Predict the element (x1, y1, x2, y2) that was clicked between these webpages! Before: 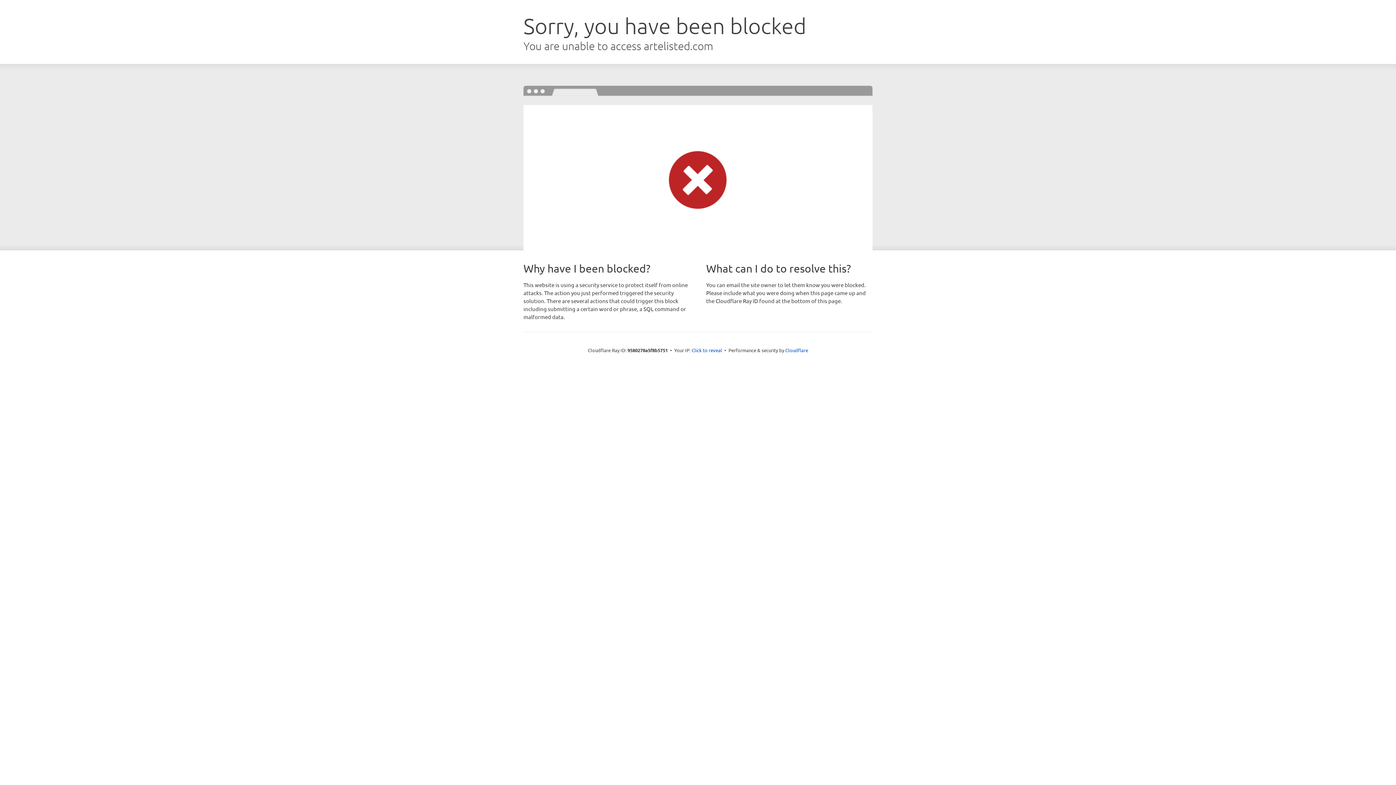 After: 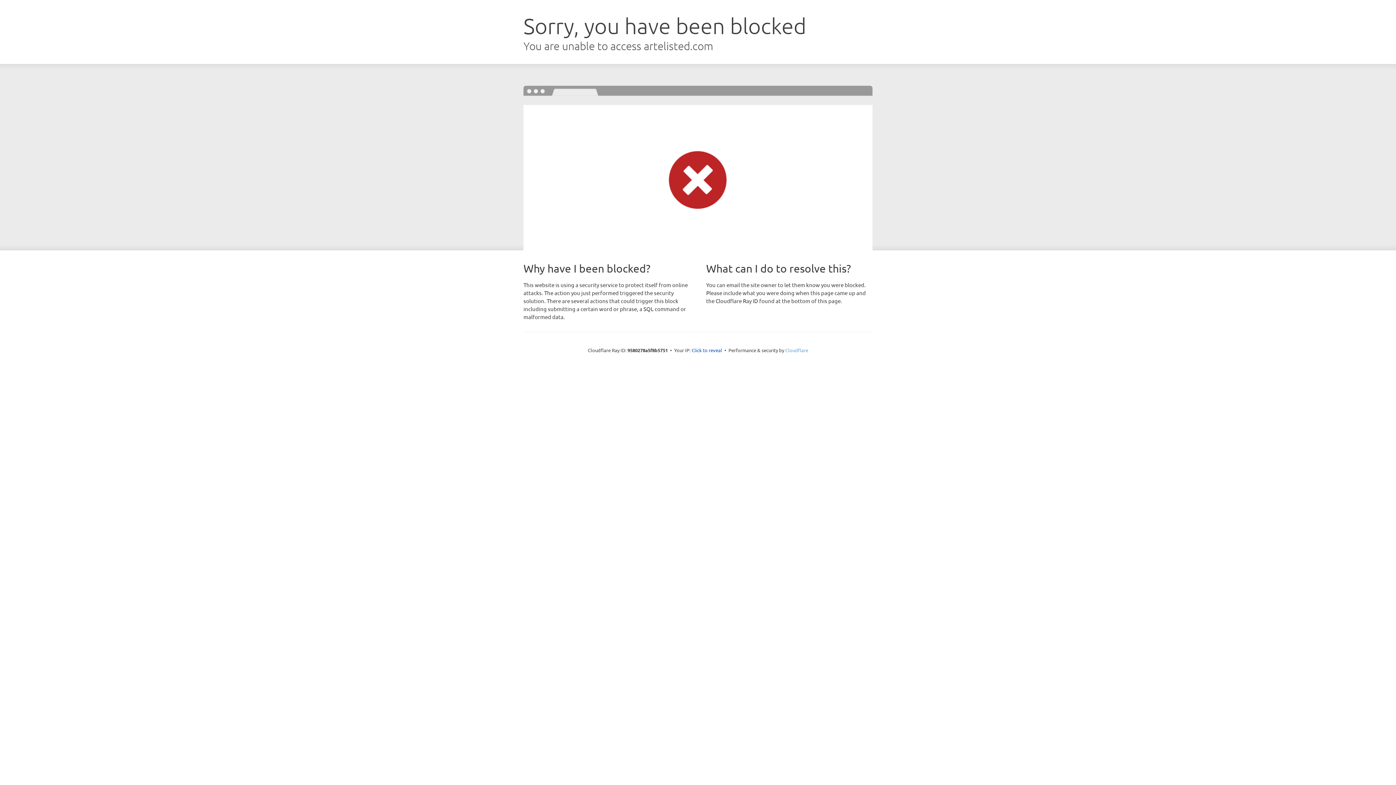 Action: label: Cloudflare bbox: (785, 347, 808, 353)